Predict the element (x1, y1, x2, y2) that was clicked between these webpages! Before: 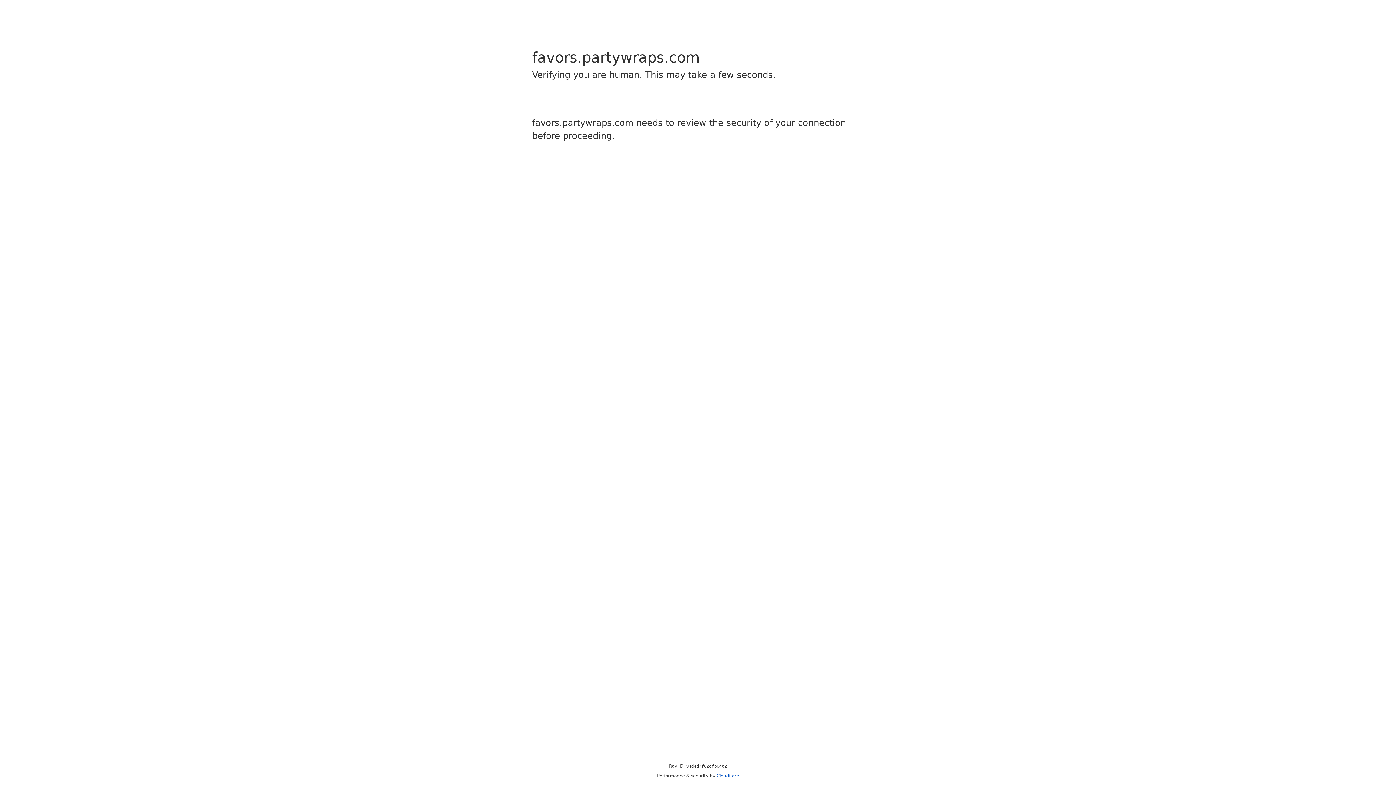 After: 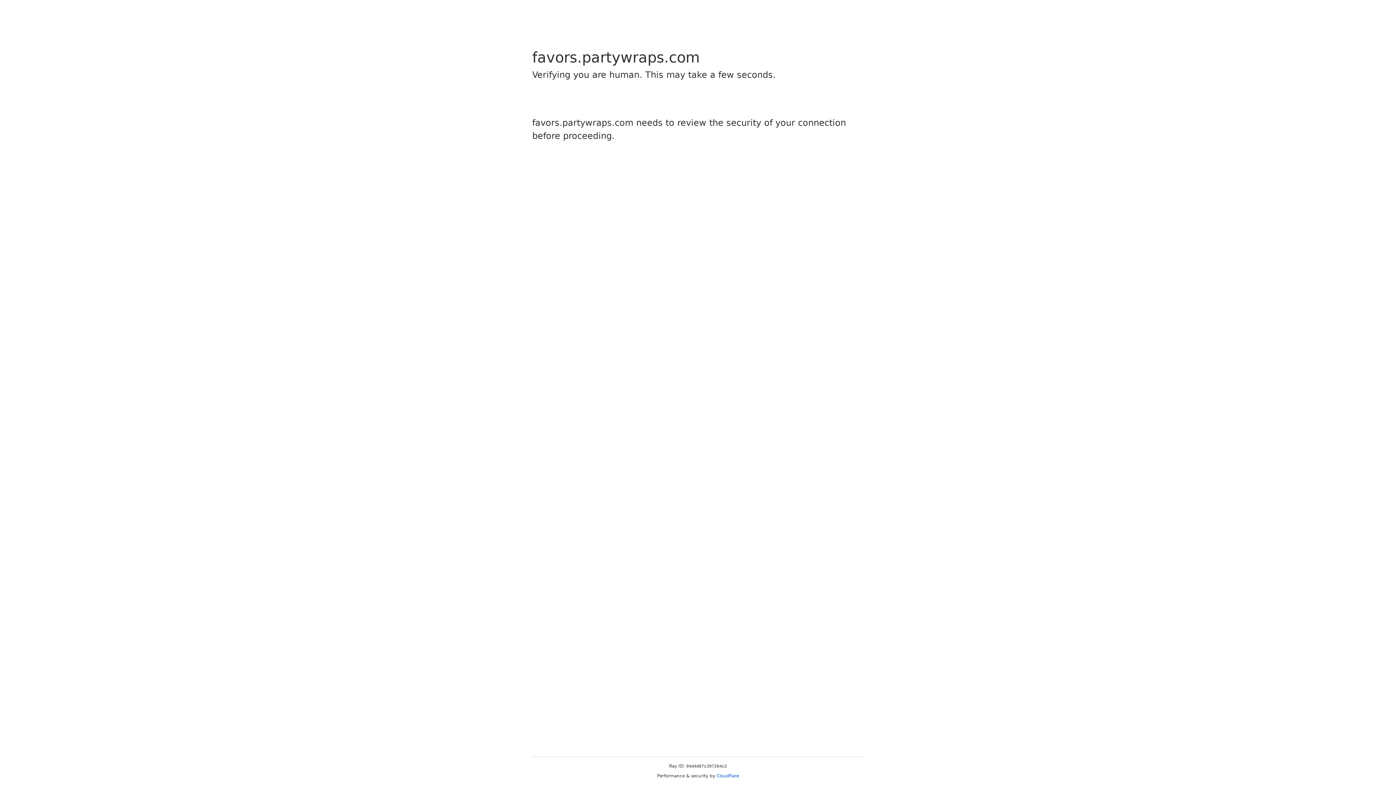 Action: label: Cloudflare bbox: (716, 773, 739, 778)